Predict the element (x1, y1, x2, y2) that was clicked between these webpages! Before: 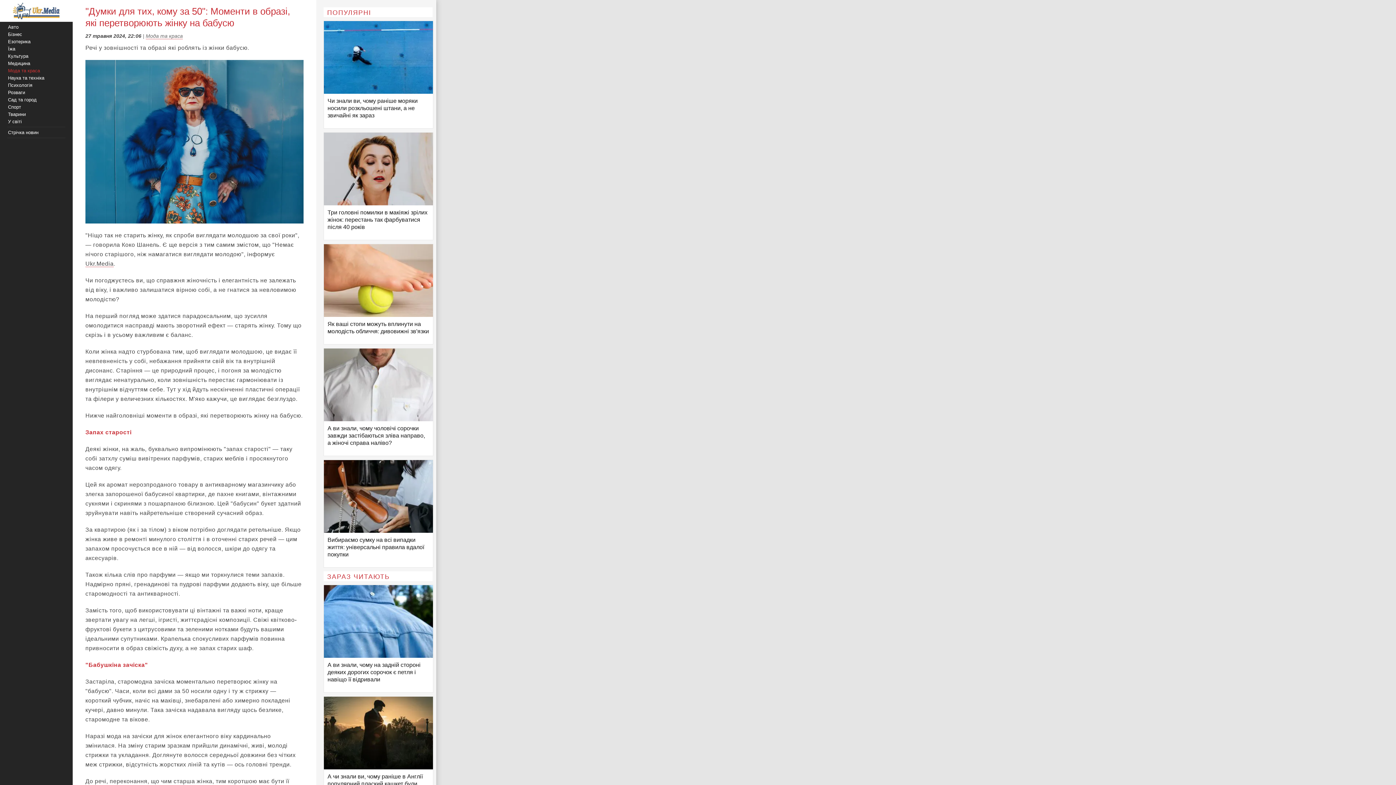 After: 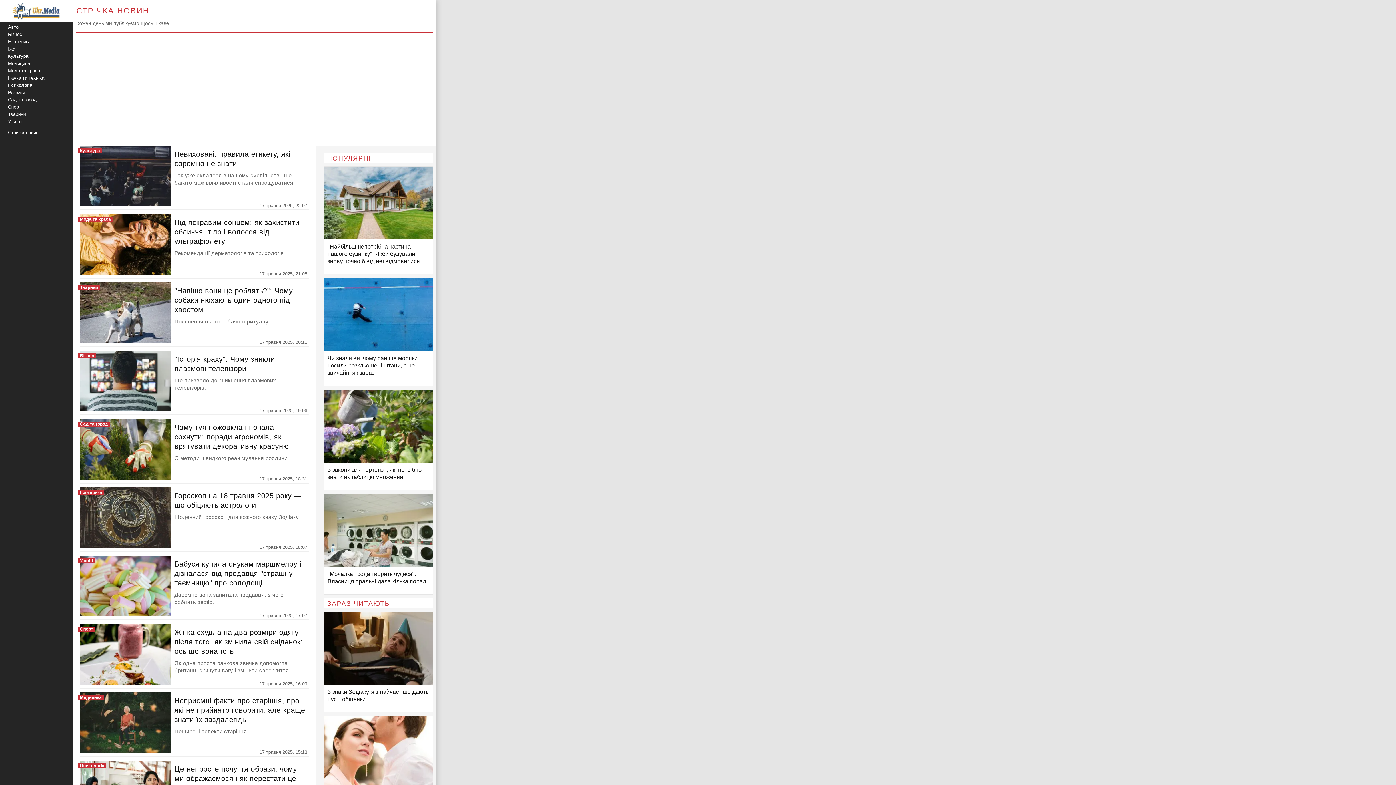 Action: bbox: (8, 129, 38, 135) label: Стрічка новин